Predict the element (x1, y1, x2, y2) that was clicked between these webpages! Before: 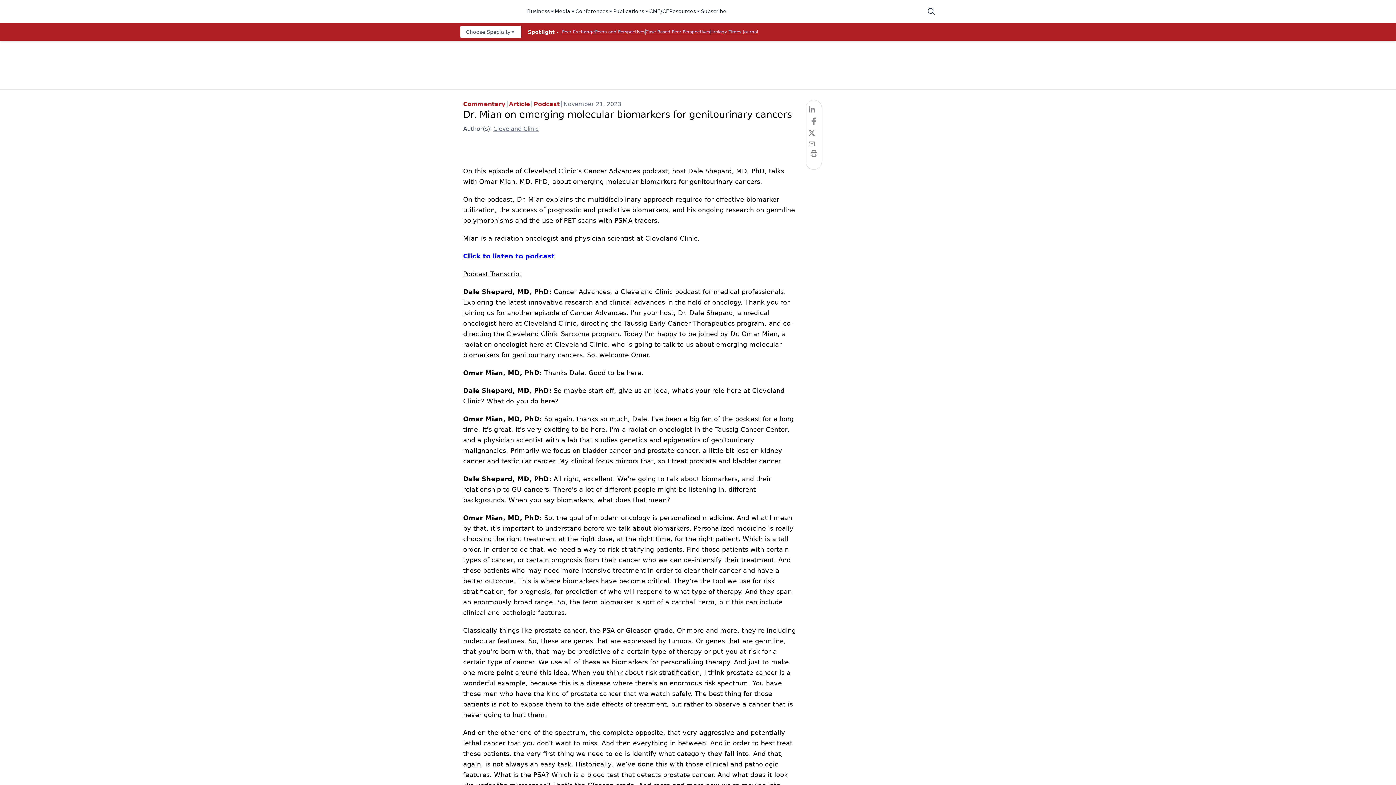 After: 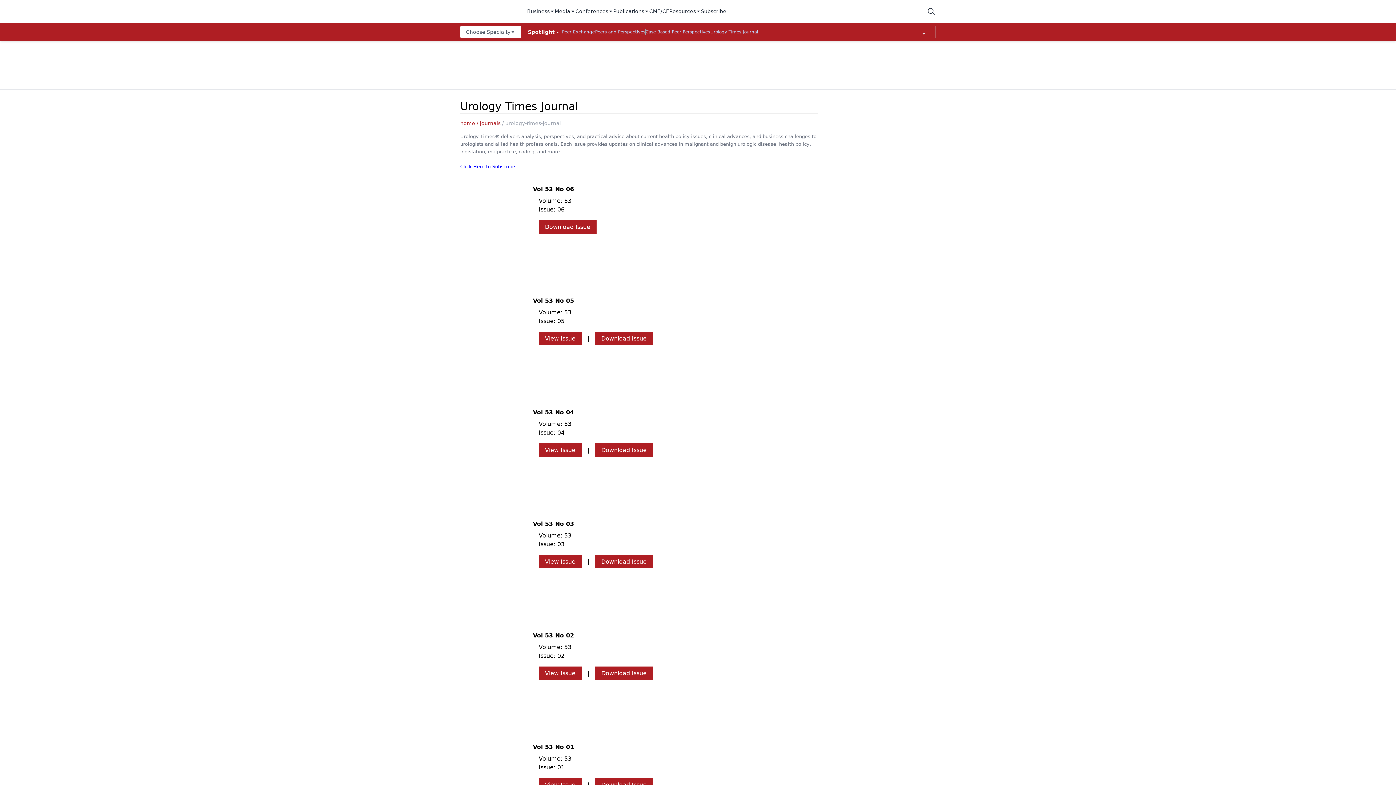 Action: label: Urology Times Journal bbox: (710, 29, 758, 34)